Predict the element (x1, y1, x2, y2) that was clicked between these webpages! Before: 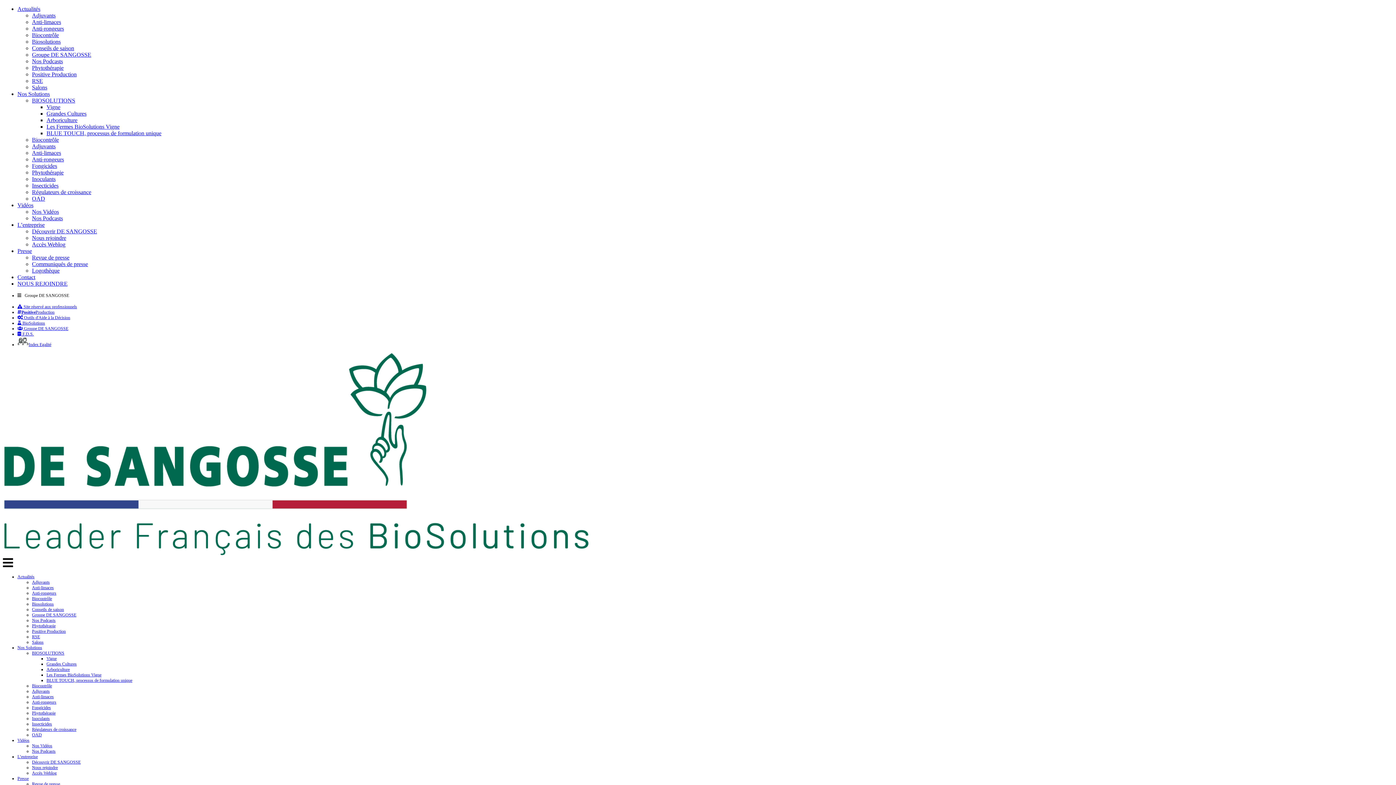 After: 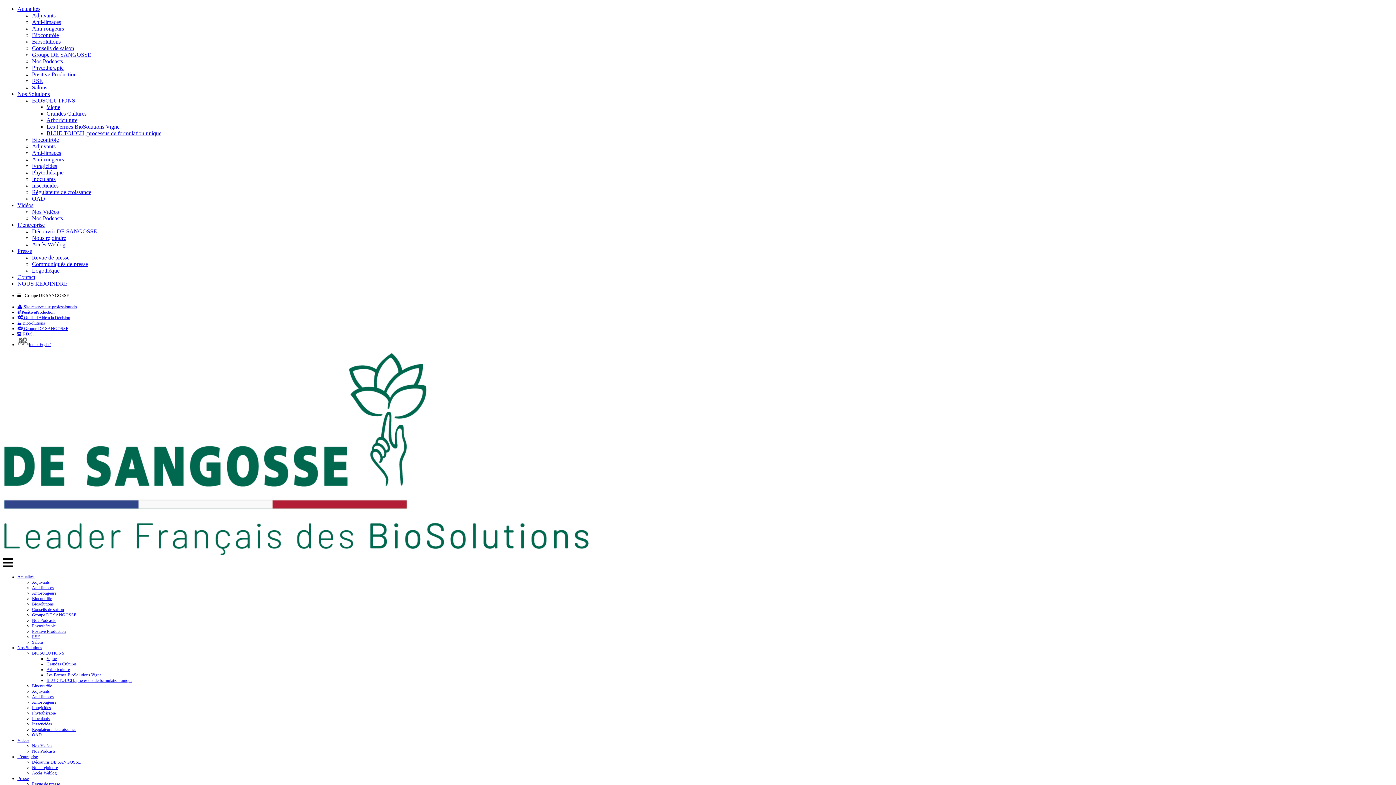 Action: label: Salons bbox: (32, 640, 43, 645)